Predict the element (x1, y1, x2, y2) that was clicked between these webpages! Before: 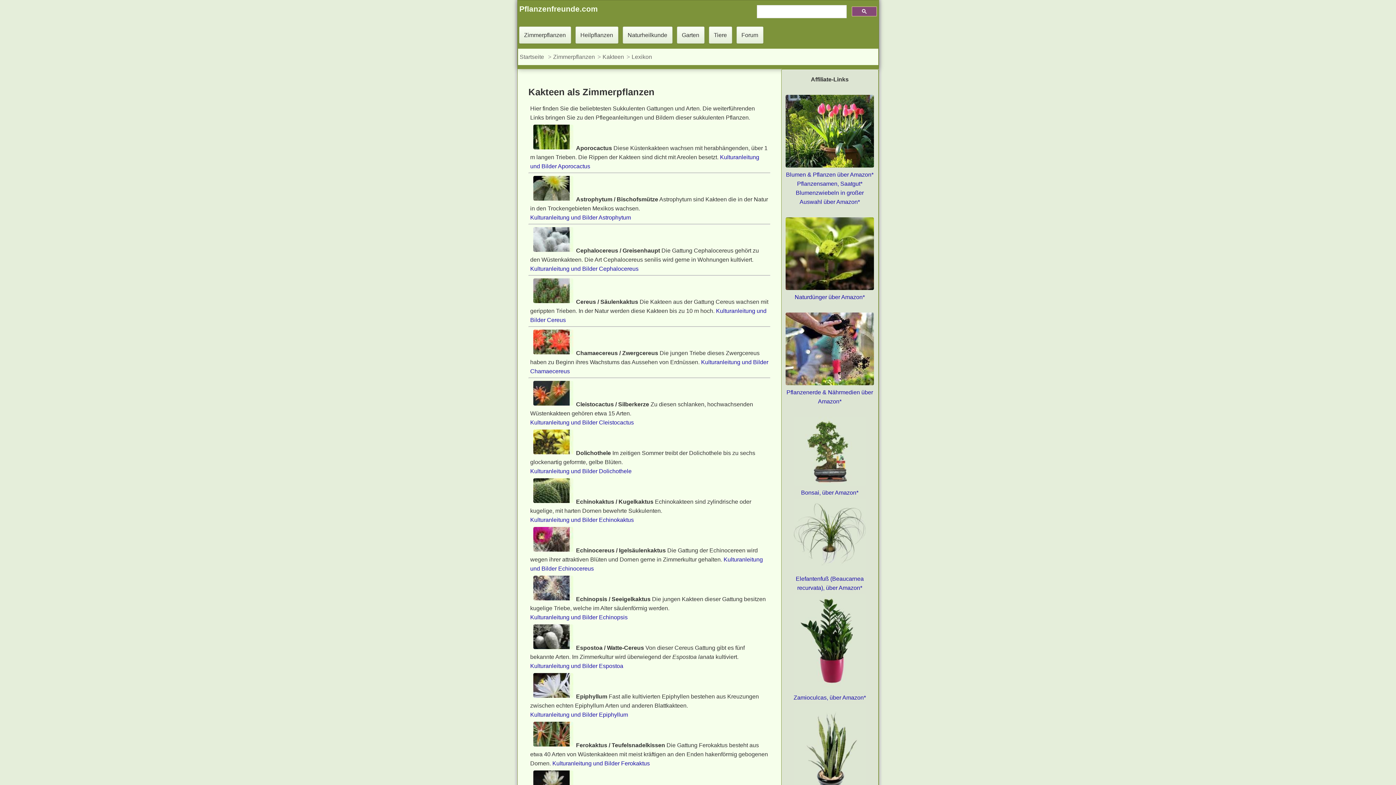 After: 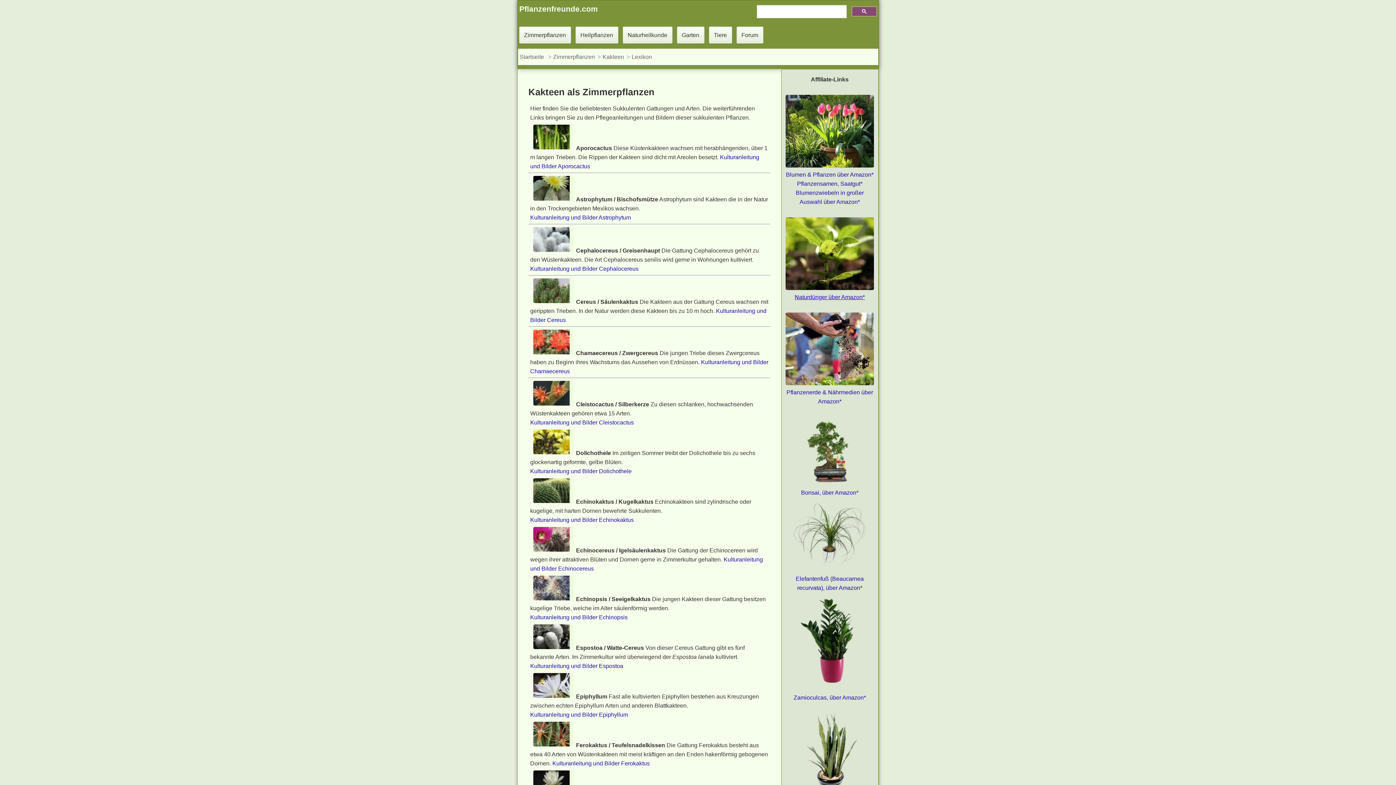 Action: bbox: (794, 294, 865, 300) label: Naturdünger über Amazon*